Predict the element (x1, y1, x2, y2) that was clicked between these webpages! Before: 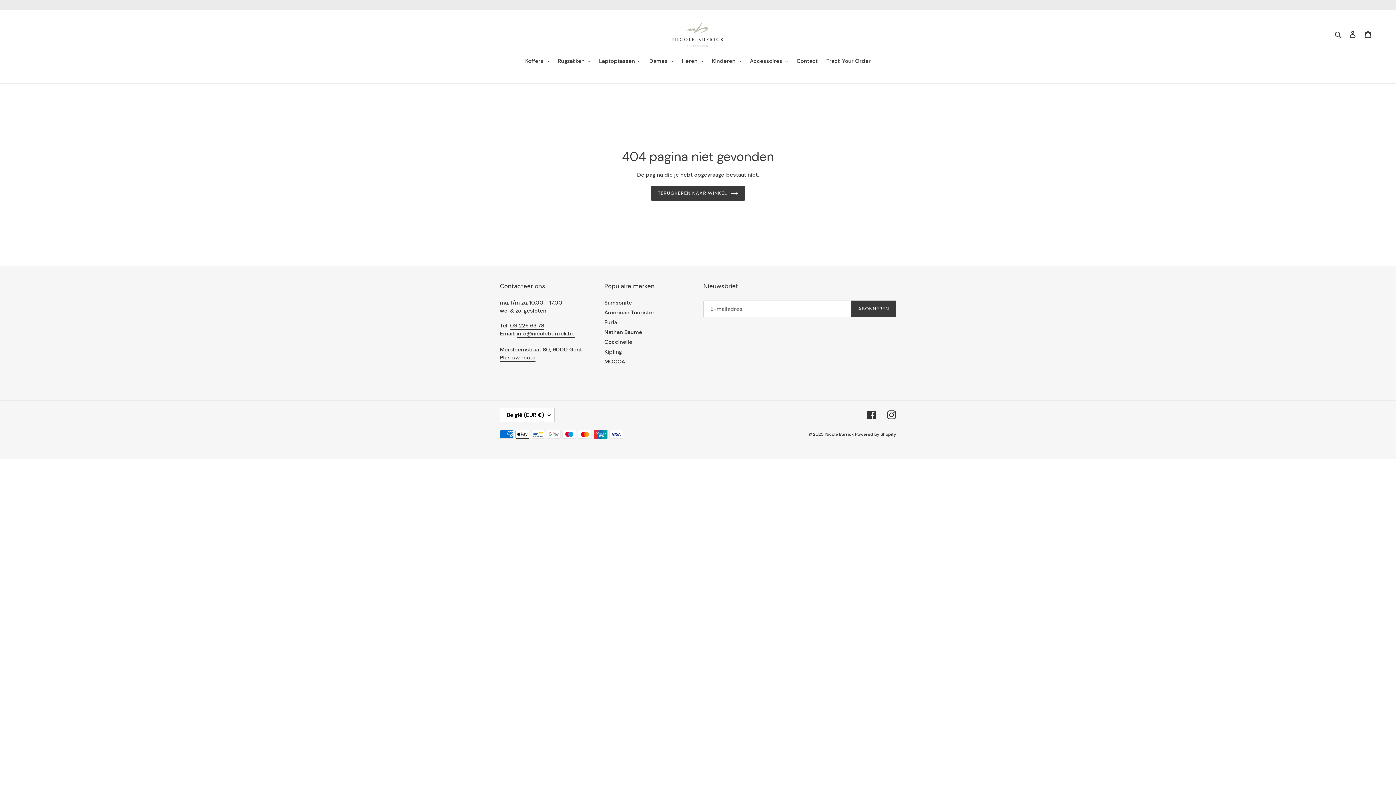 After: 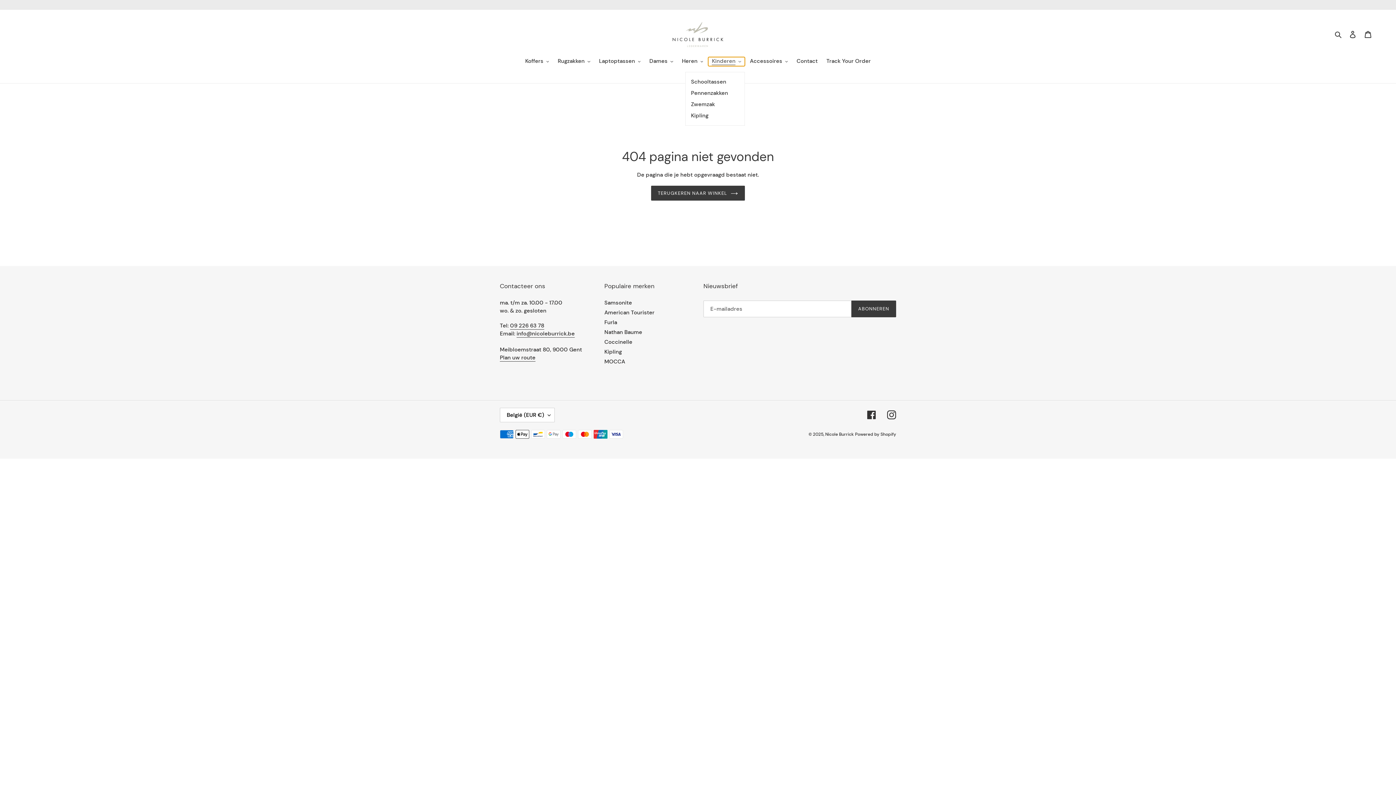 Action: label: Kinderen bbox: (708, 57, 745, 66)